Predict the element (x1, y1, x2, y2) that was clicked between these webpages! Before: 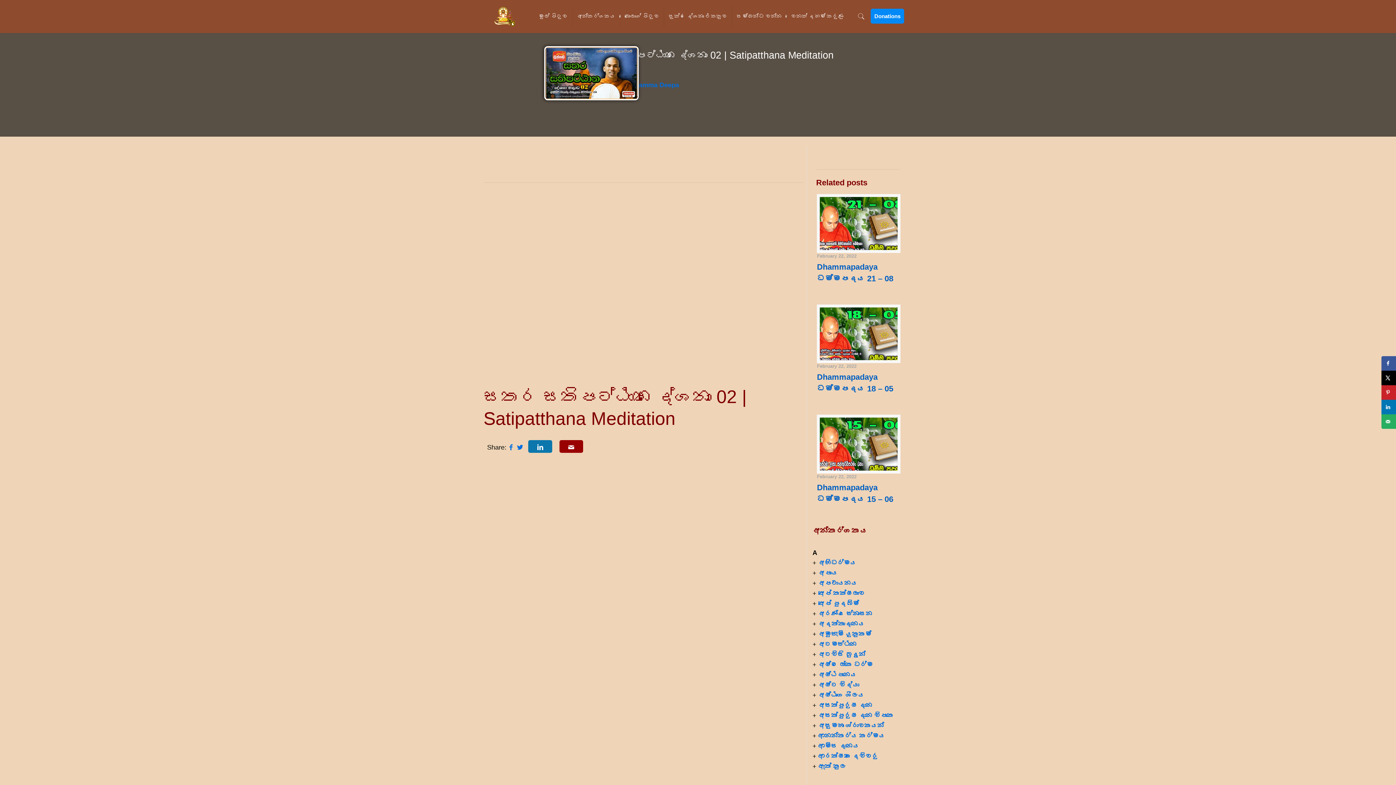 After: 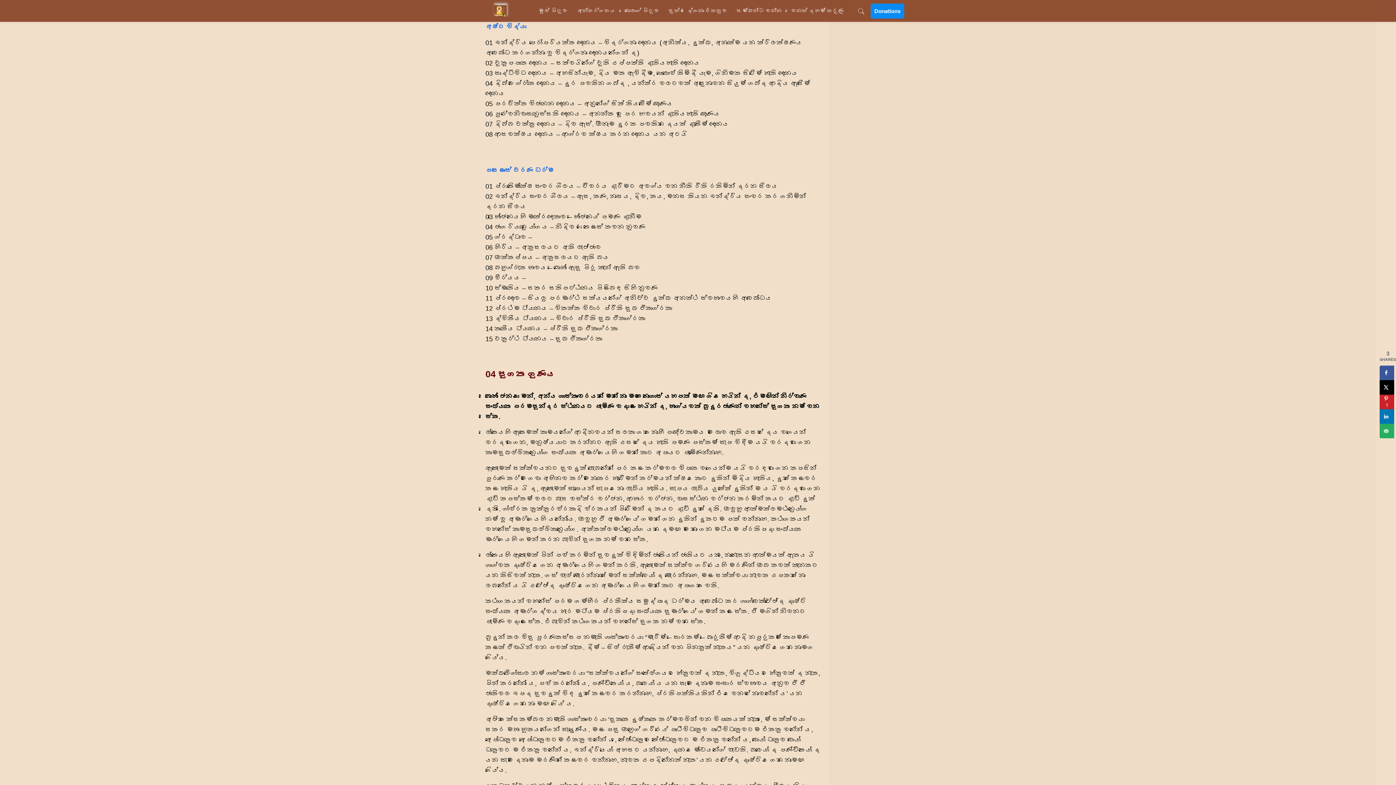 Action: bbox: (818, 681, 859, 688) label: අෂ්ට විද්‍යා